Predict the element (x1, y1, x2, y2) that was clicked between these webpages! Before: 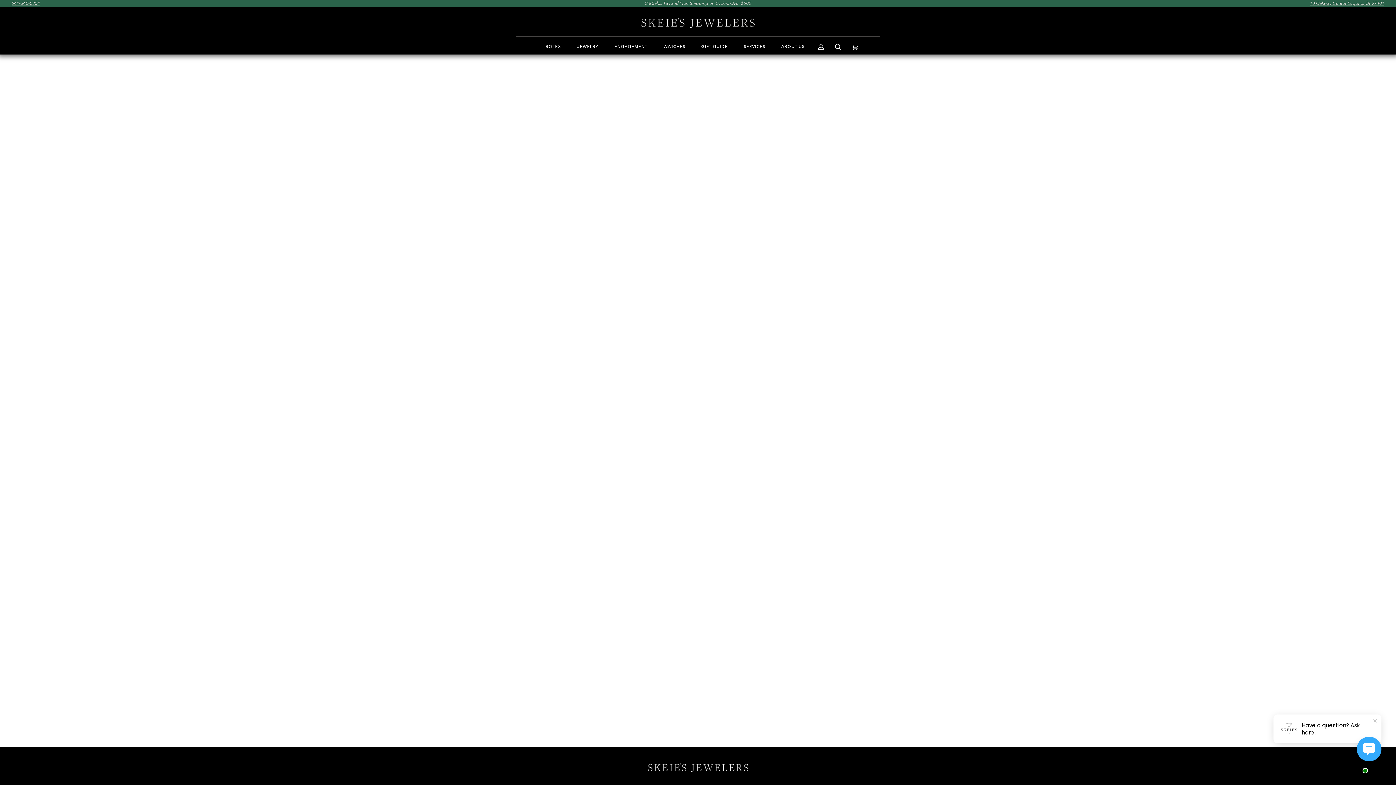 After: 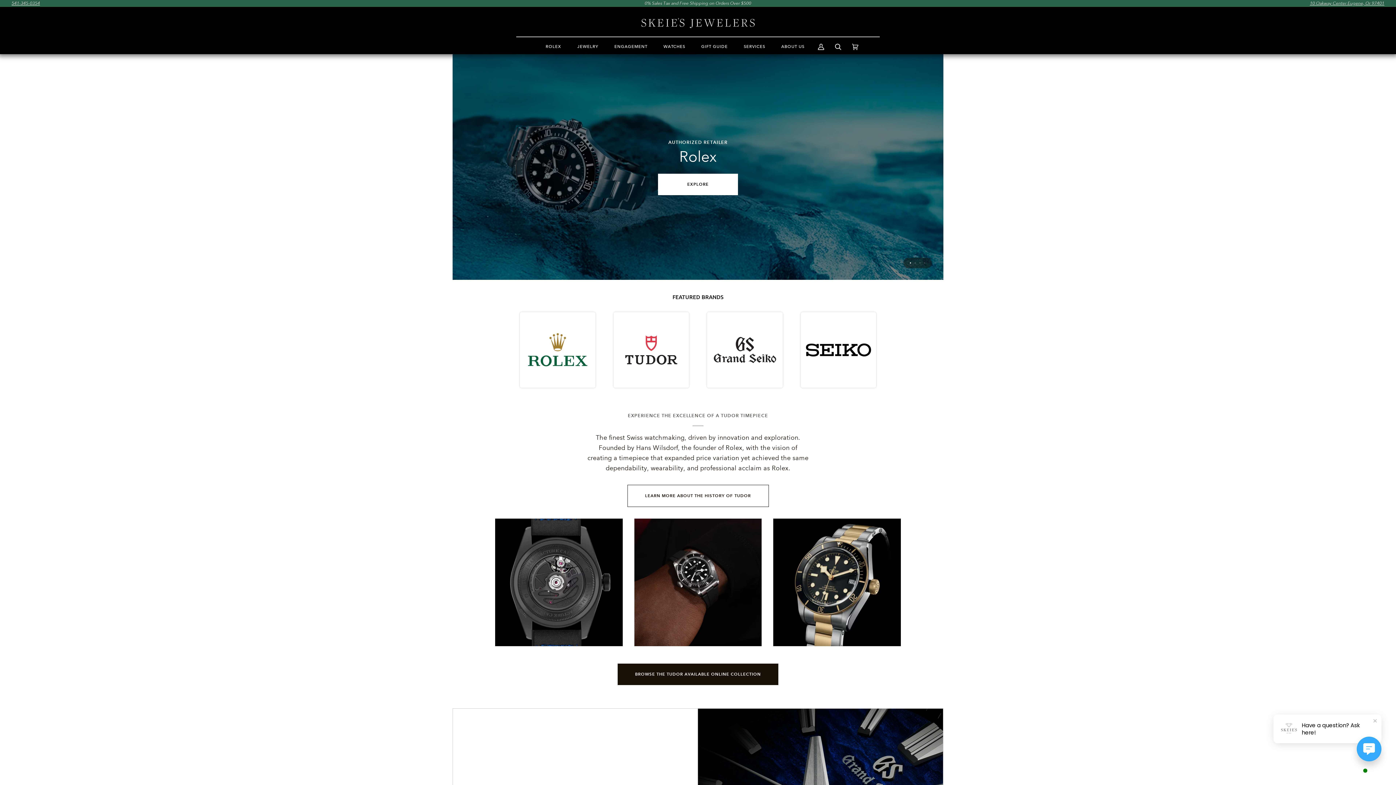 Action: label: WATCHES bbox: (658, 39, 690, 54)